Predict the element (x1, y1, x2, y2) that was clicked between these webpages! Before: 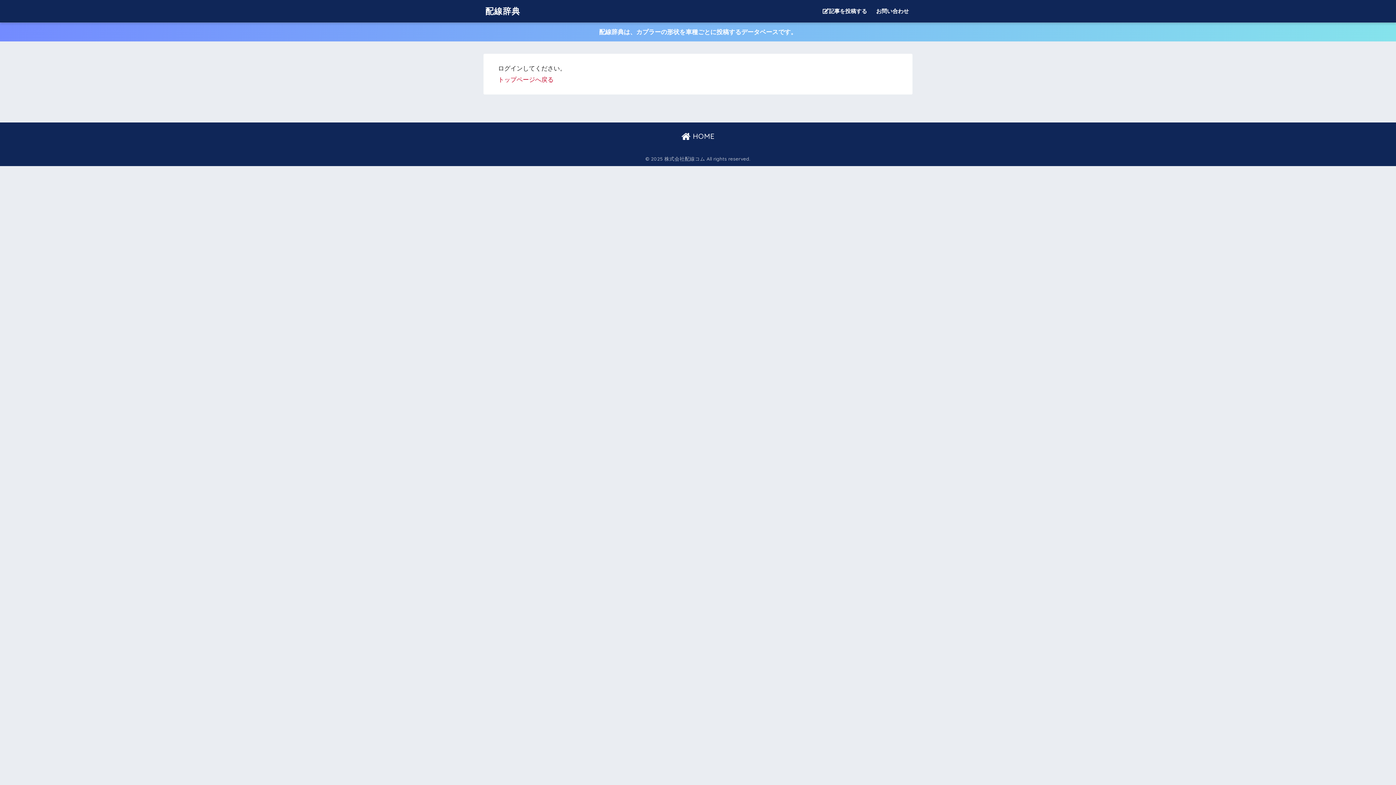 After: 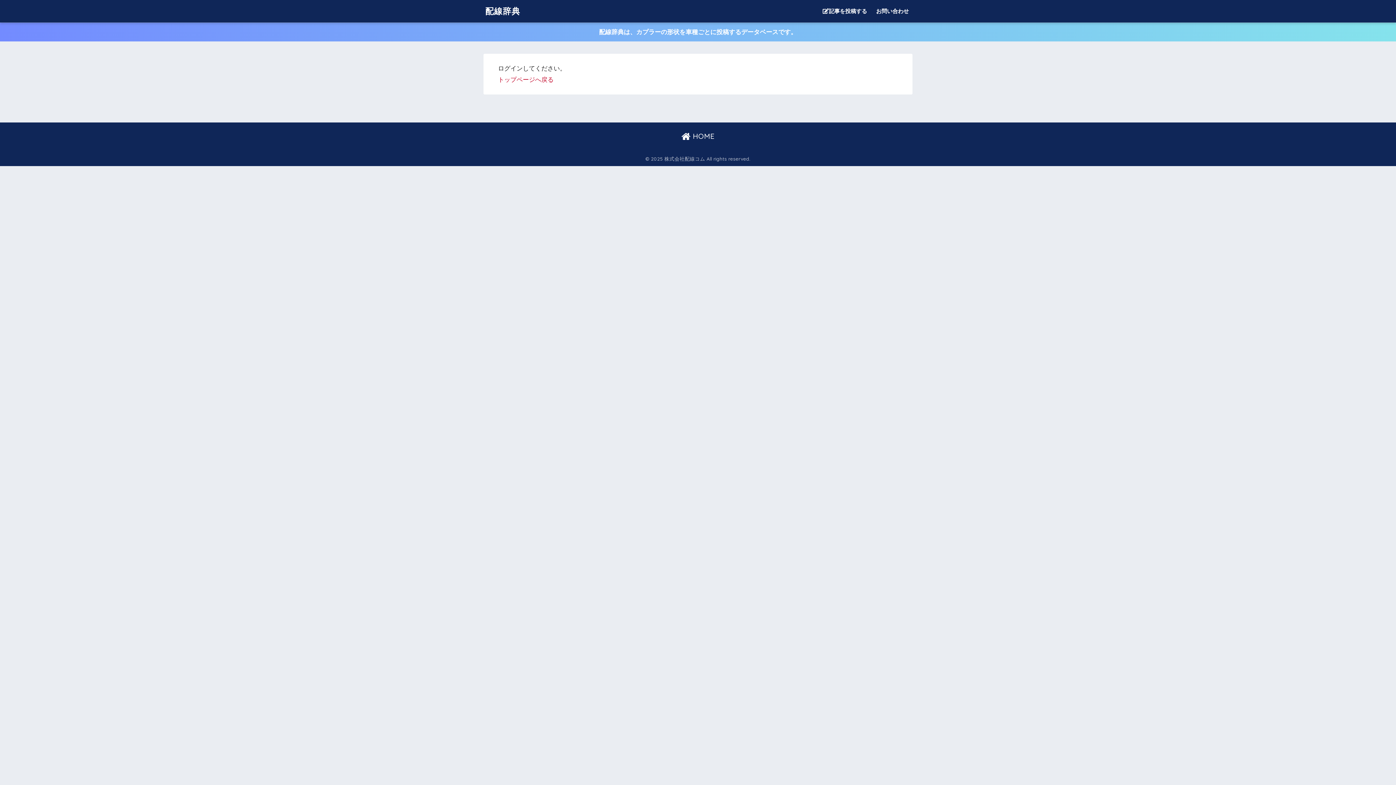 Action: bbox: (0, 22, 1396, 41) label: 配線辞典は、カプラーの形状を車種ごとに投稿するデータベースです。